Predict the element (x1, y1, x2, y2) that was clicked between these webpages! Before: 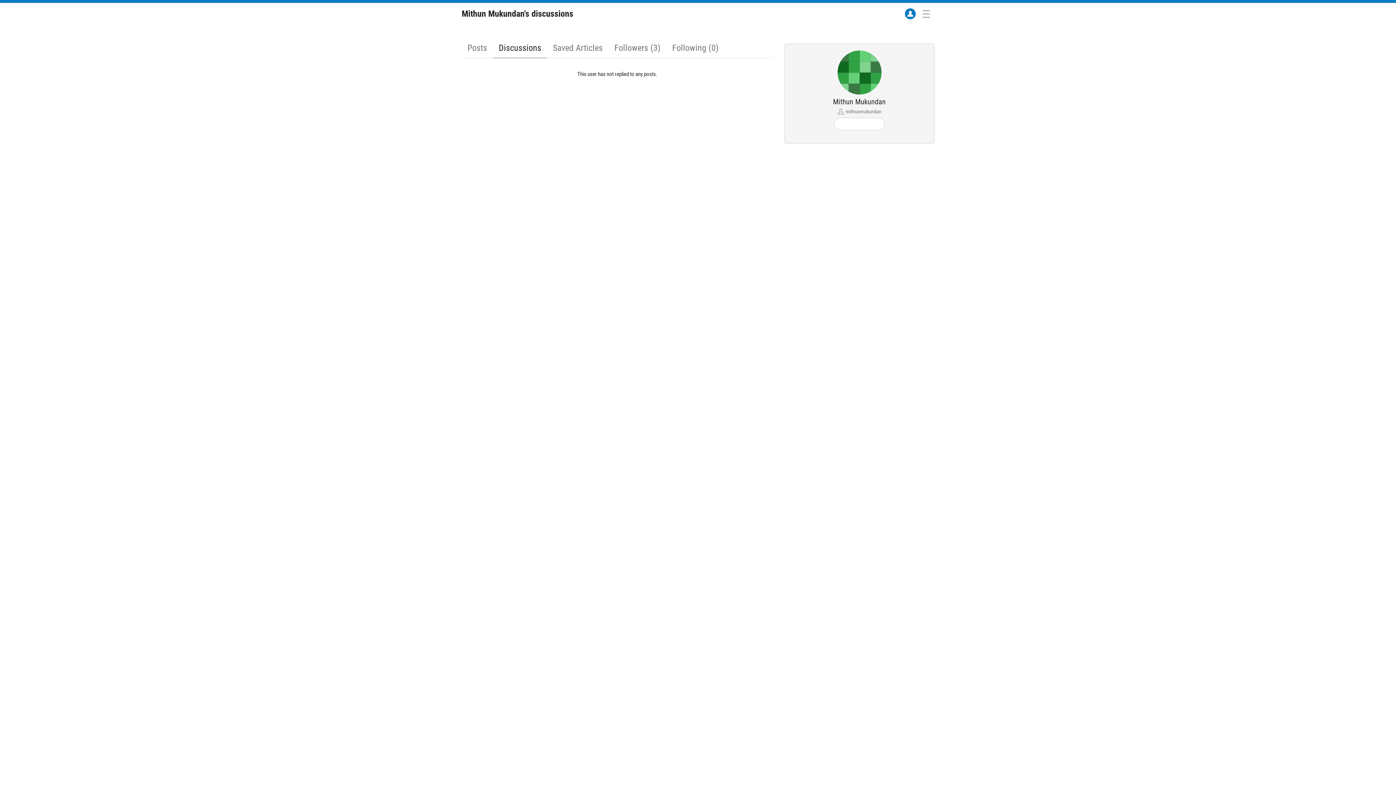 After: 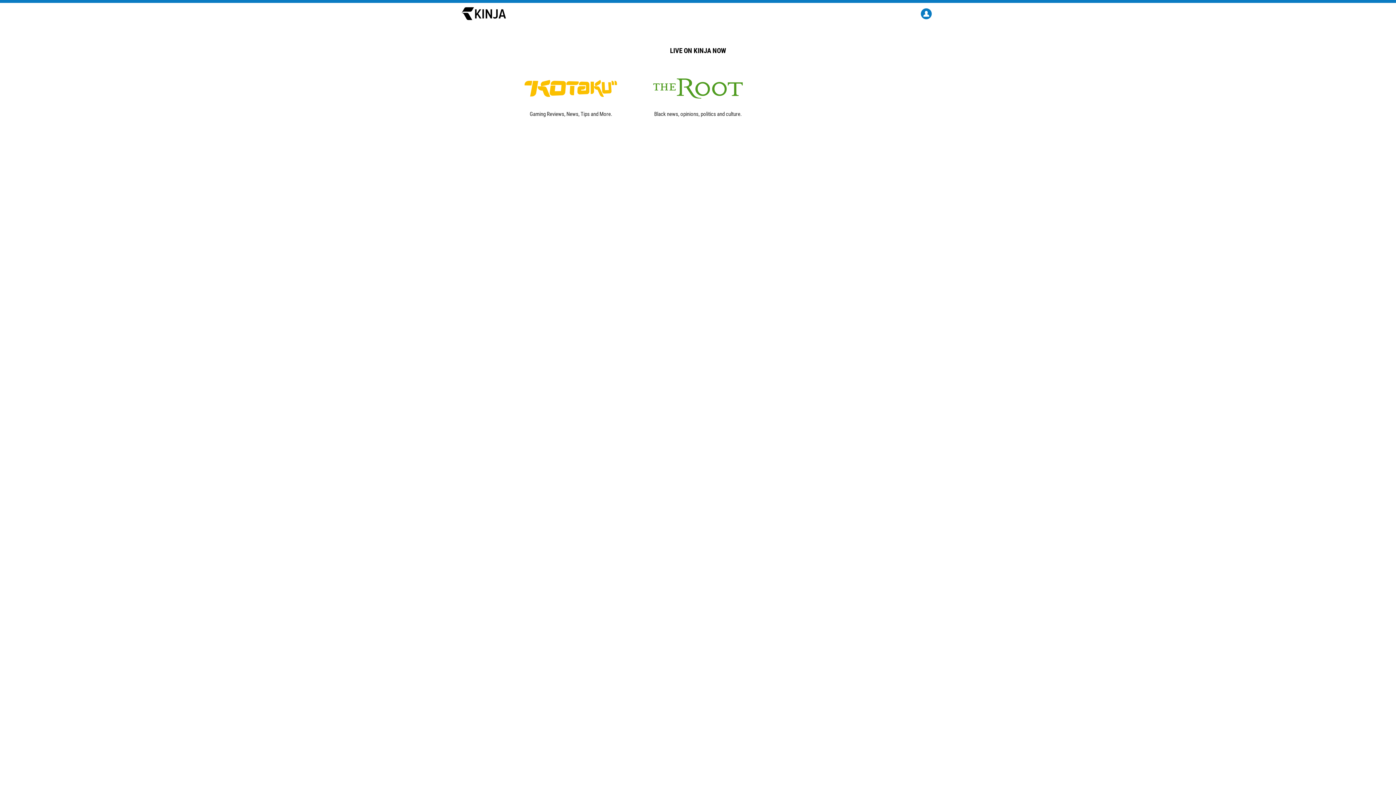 Action: label: Mithun Mukundan's discussions bbox: (461, 2, 581, 24)